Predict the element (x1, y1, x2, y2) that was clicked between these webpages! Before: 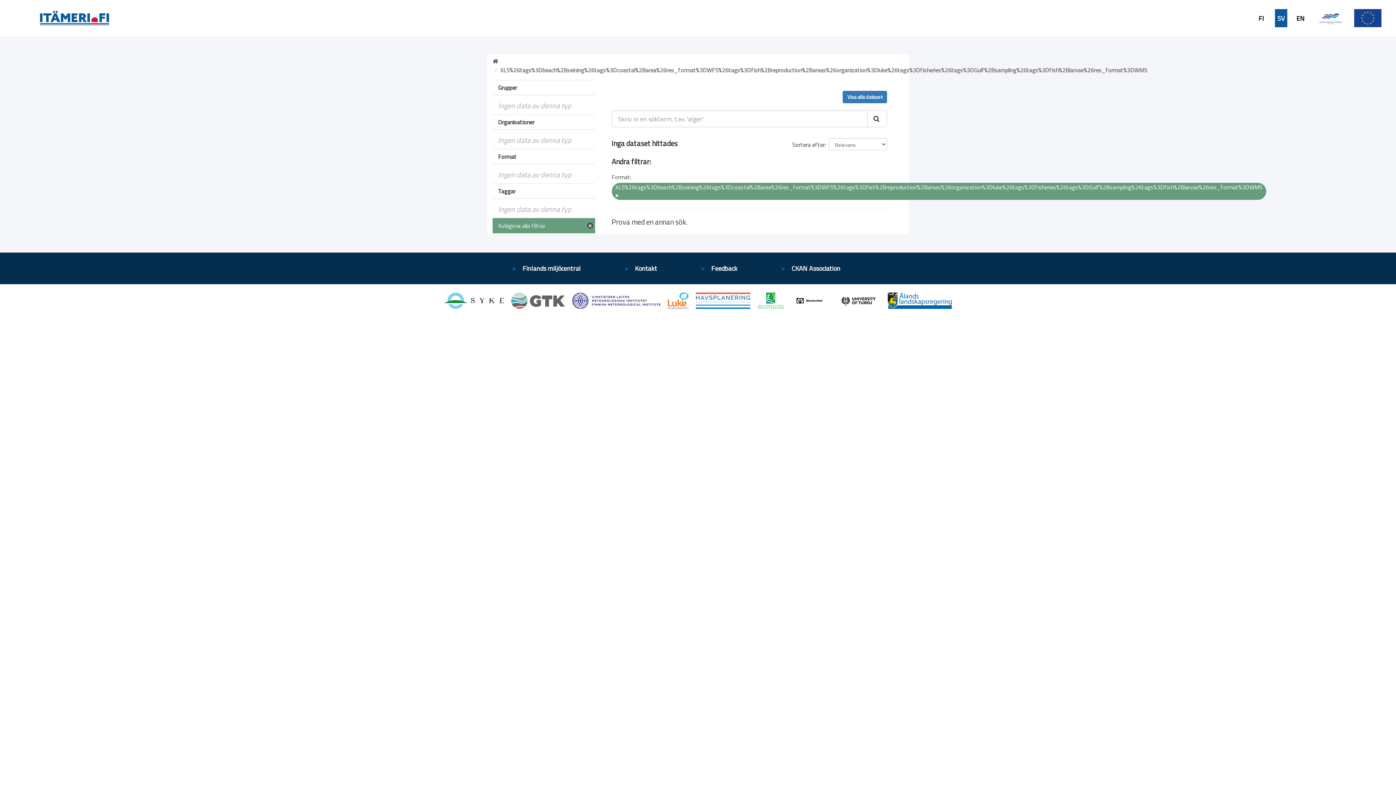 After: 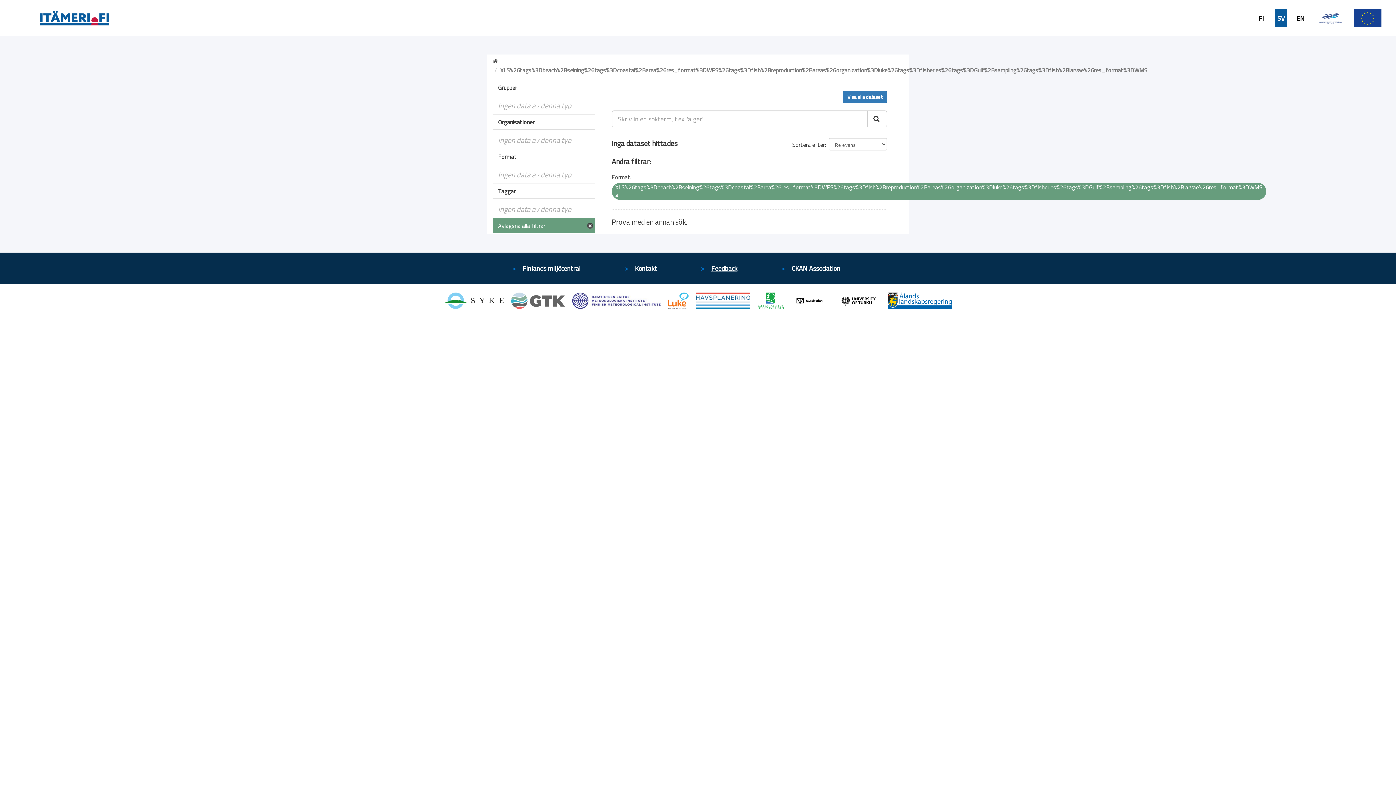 Action: bbox: (711, 263, 737, 273) label: Feedback